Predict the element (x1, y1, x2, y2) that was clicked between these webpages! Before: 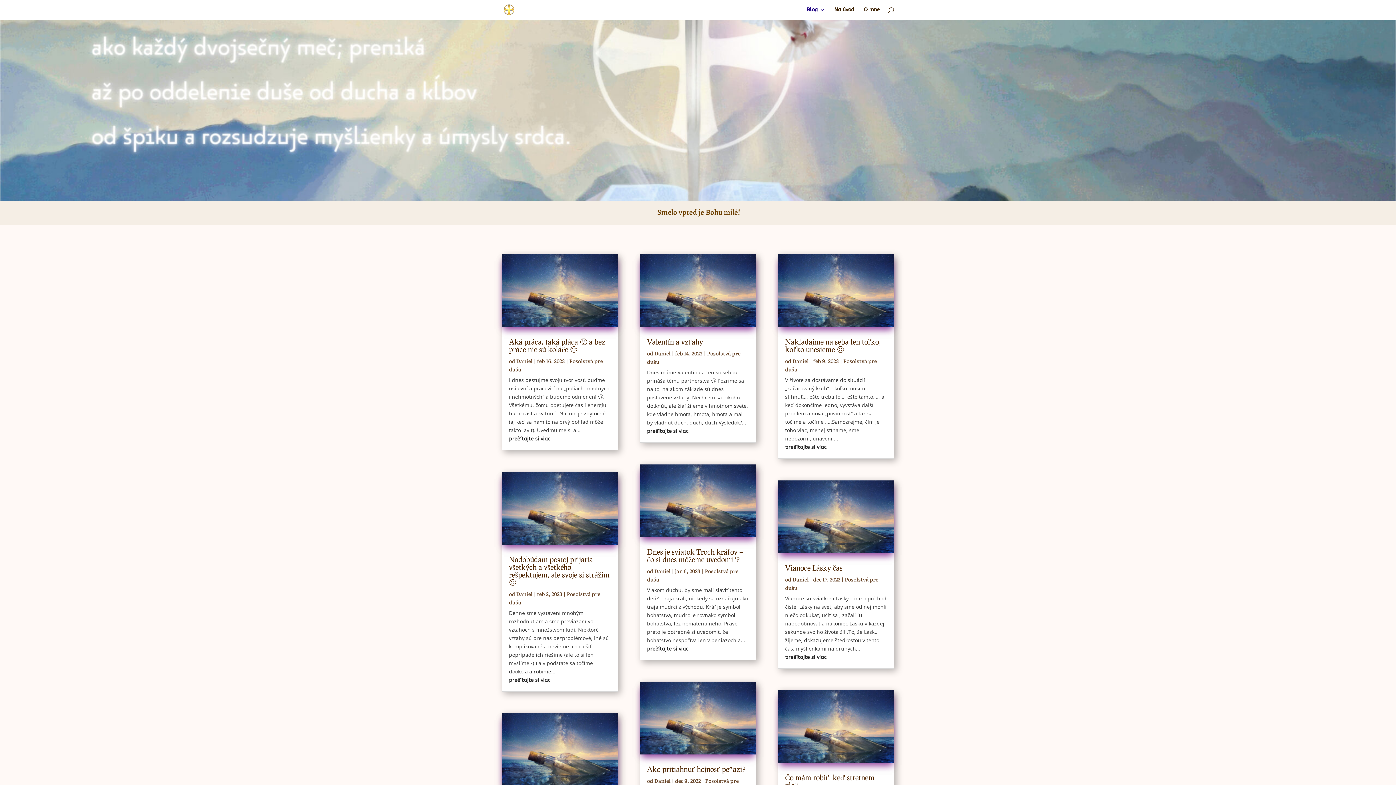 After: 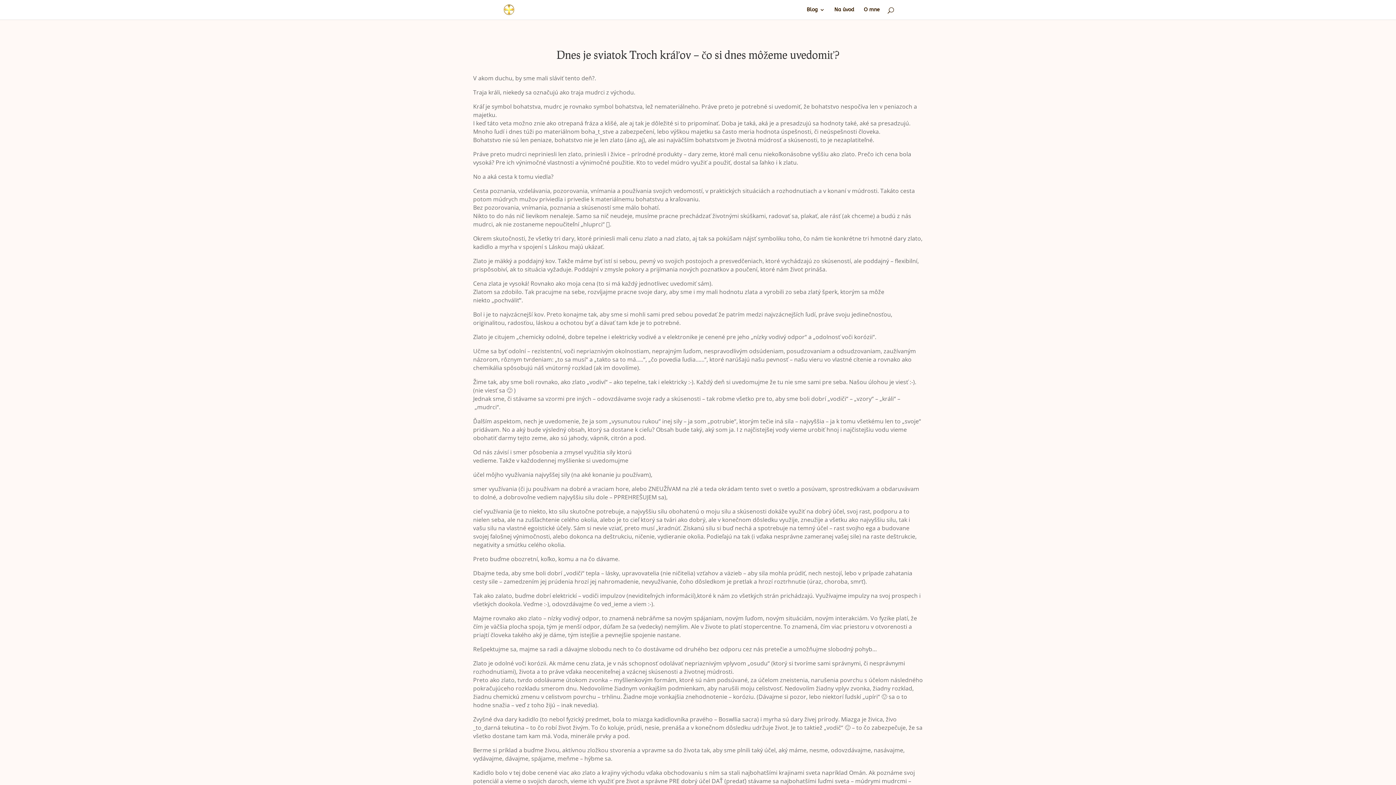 Action: bbox: (647, 547, 743, 563) label: Dnes je sviatok Troch kráľov – čo si dnes môžeme uvedomiť?